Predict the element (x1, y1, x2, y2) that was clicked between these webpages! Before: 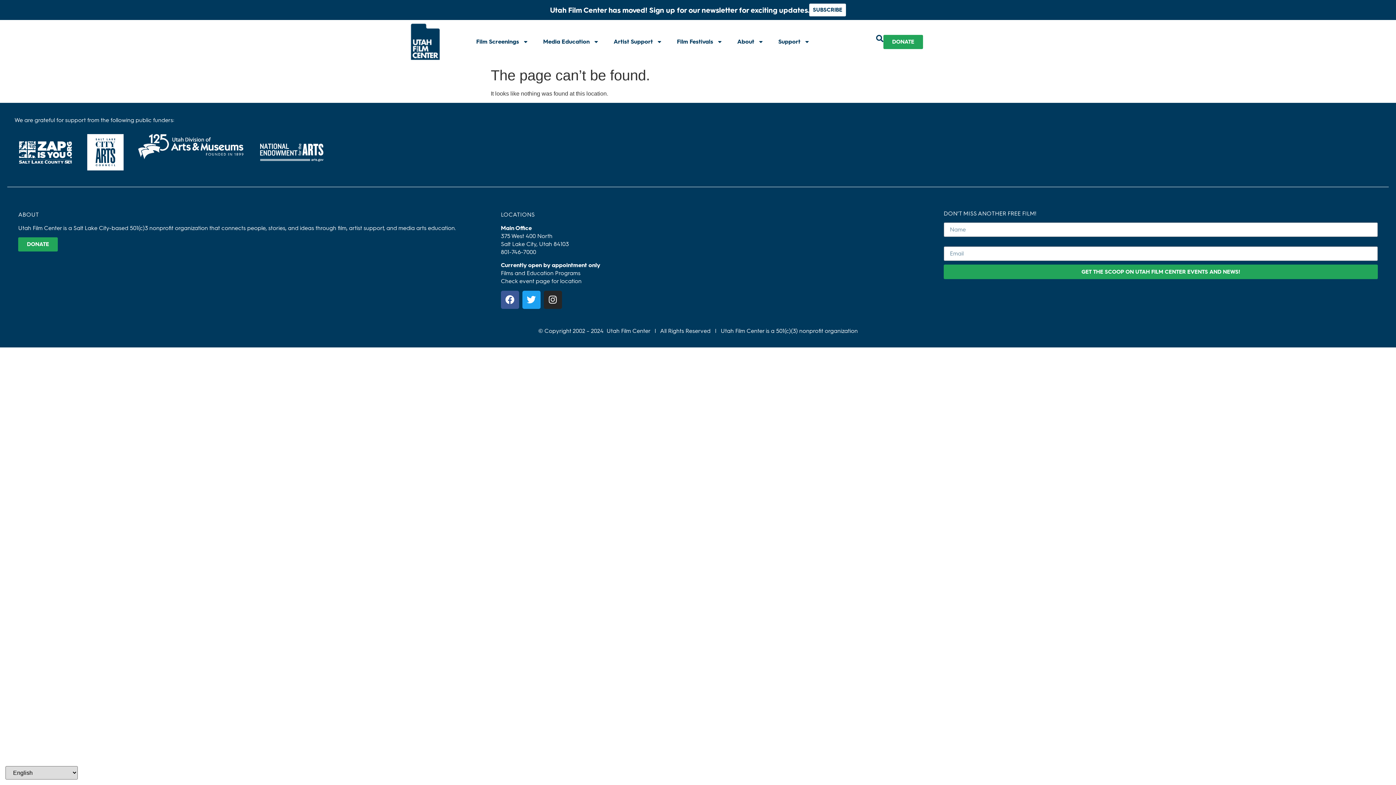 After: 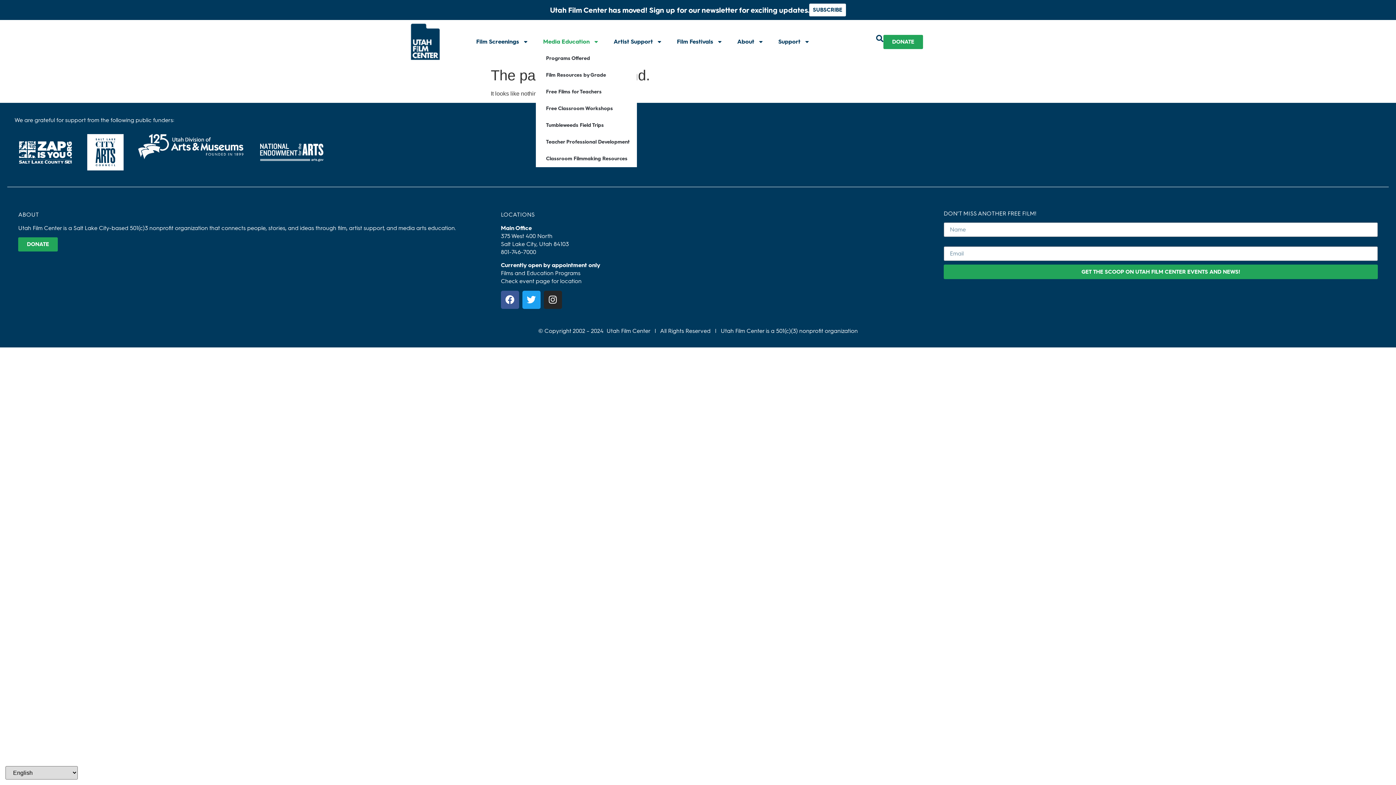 Action: bbox: (536, 33, 606, 50) label: Media Education